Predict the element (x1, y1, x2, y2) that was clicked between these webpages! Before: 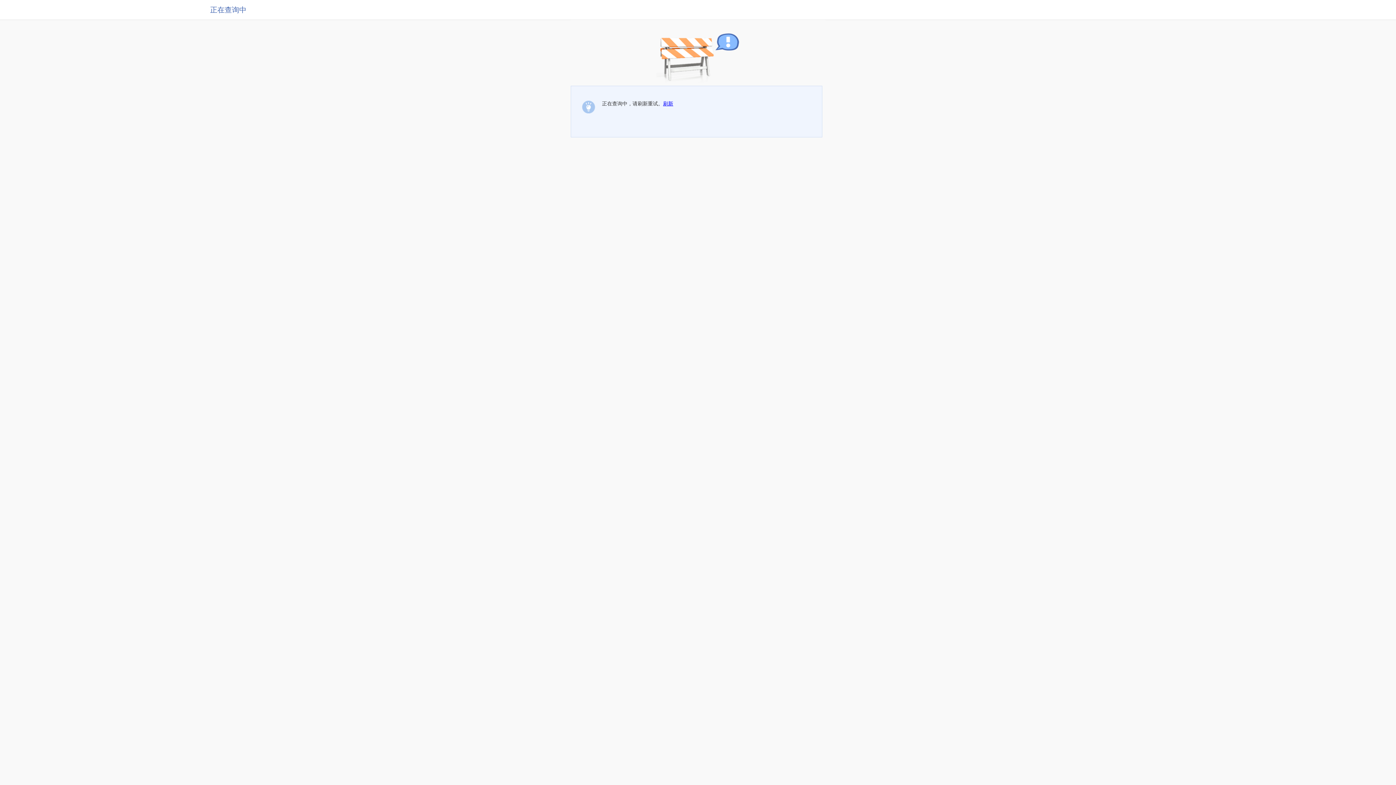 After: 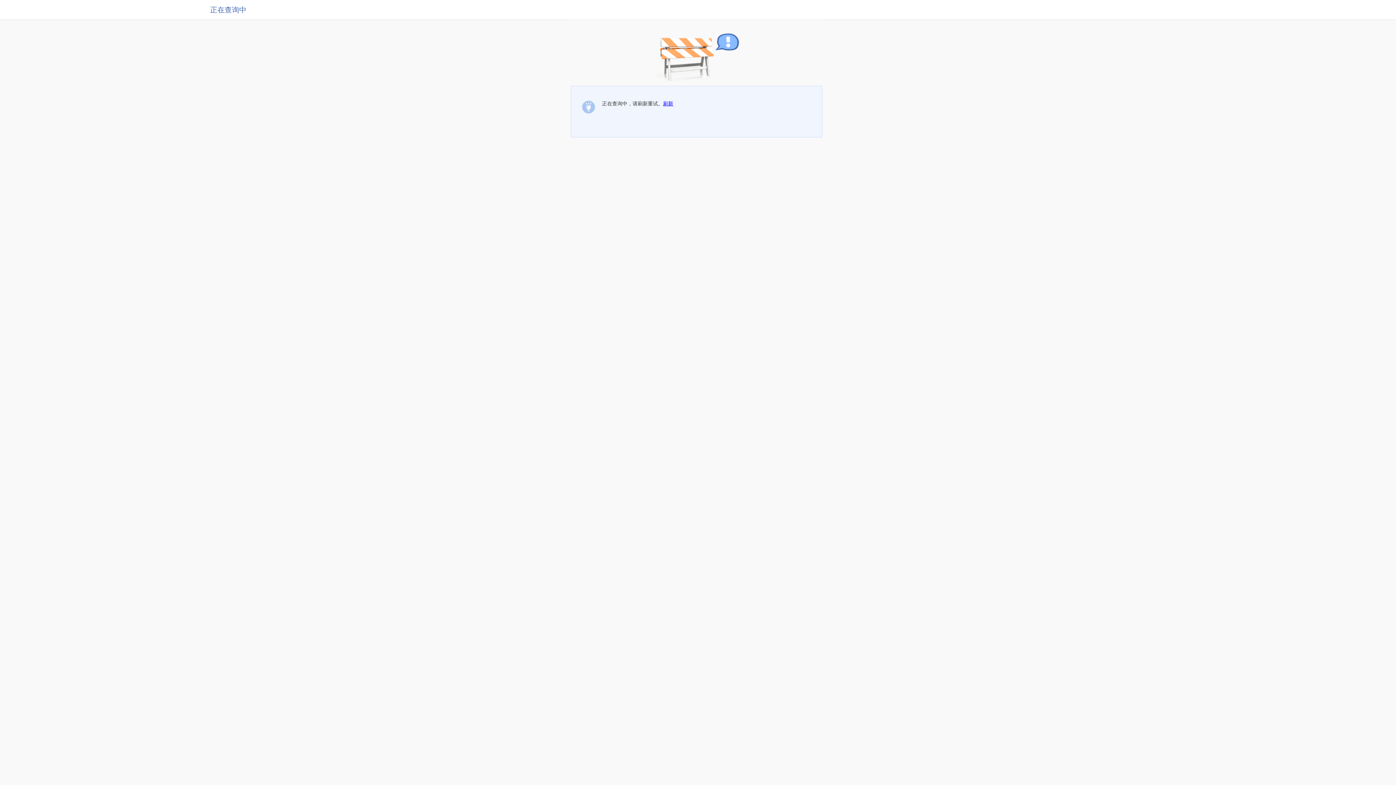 Action: bbox: (663, 100, 673, 106) label: 刷新